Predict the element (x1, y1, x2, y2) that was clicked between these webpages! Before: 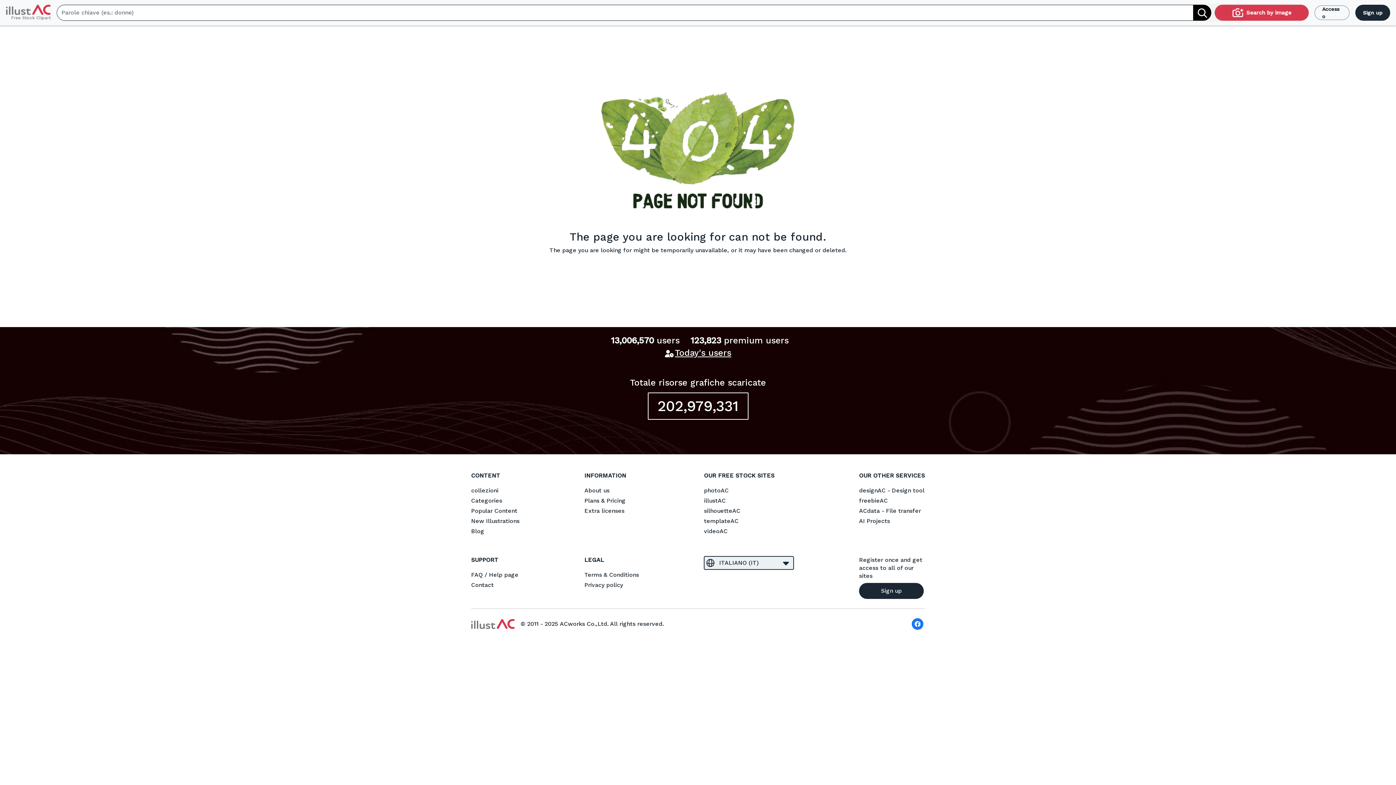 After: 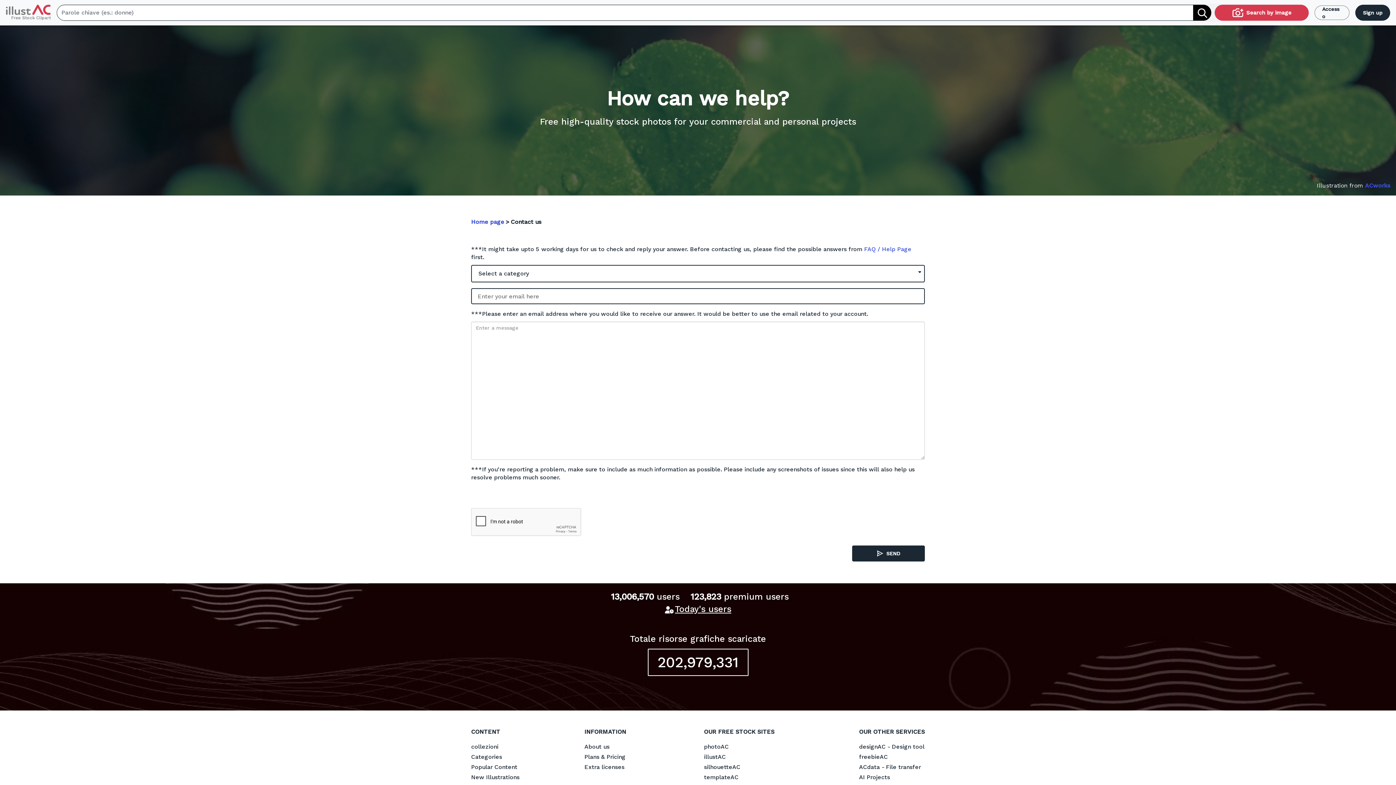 Action: label: Contact bbox: (471, 580, 518, 590)